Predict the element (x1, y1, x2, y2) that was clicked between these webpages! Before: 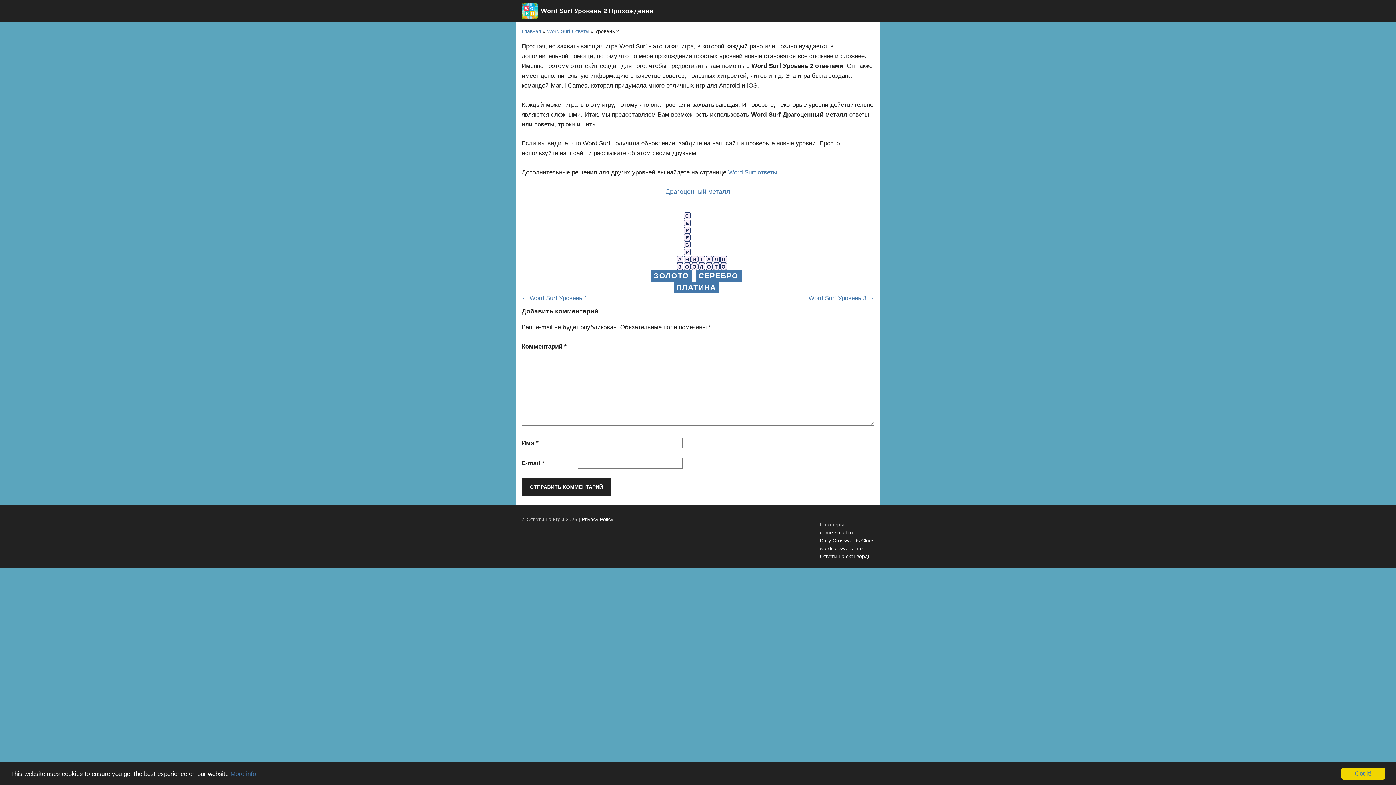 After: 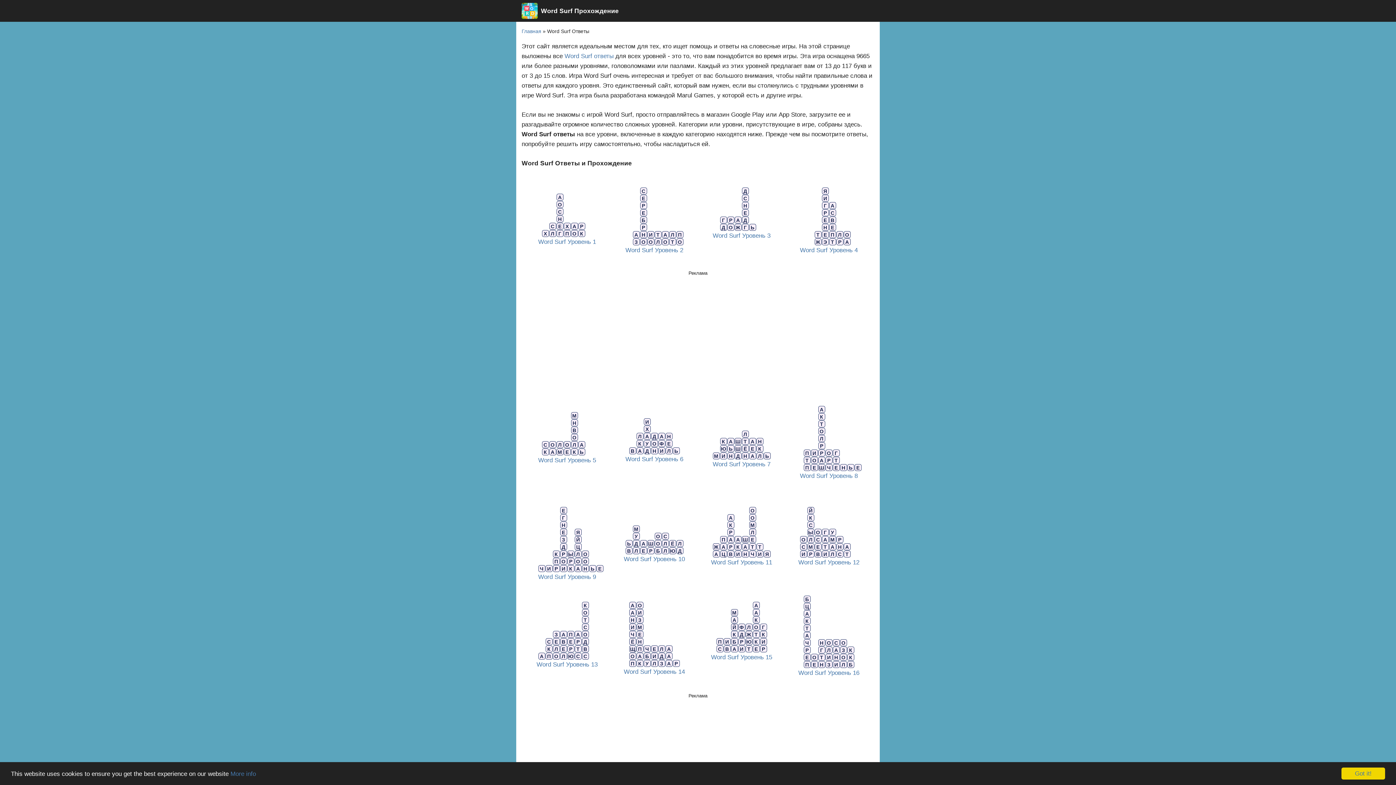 Action: bbox: (728, 168, 777, 175) label: Word Surf ответы